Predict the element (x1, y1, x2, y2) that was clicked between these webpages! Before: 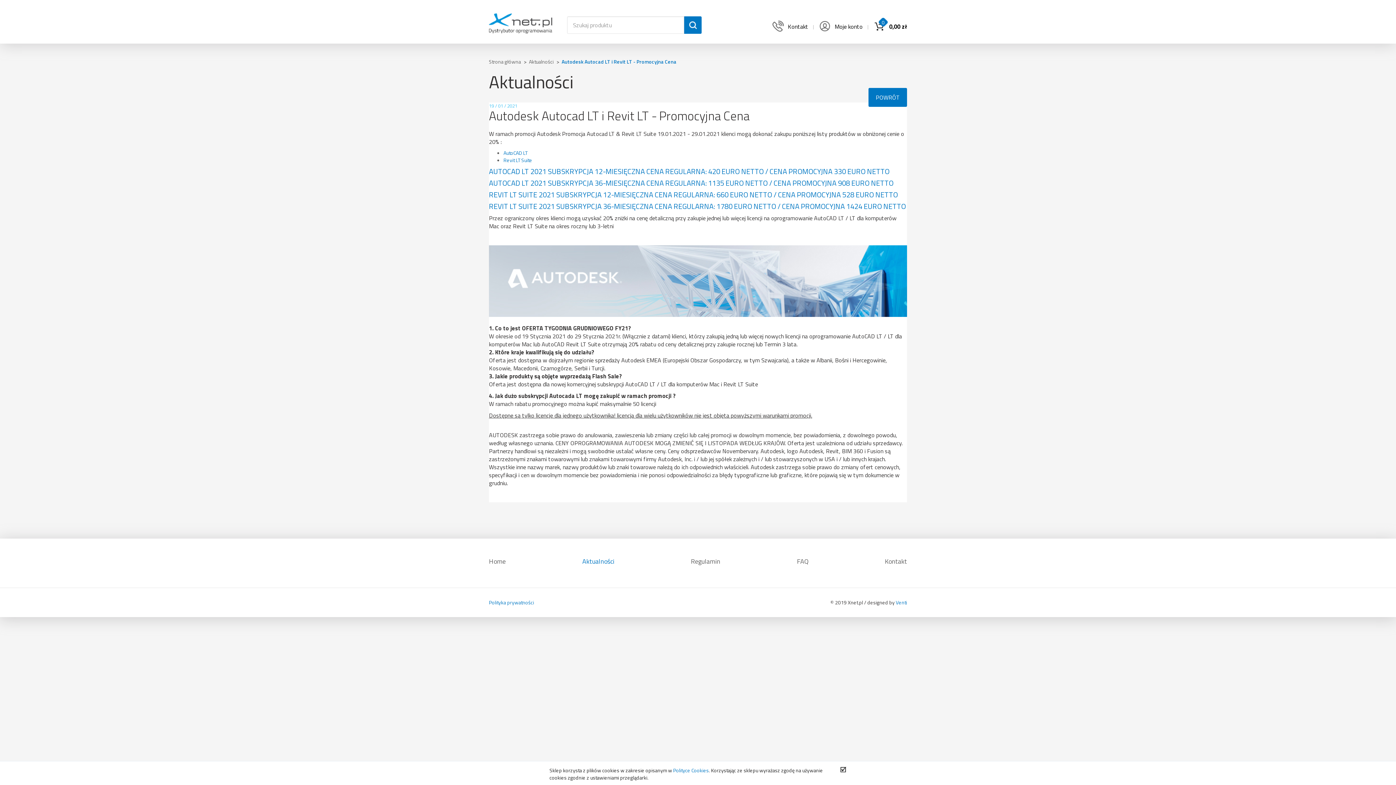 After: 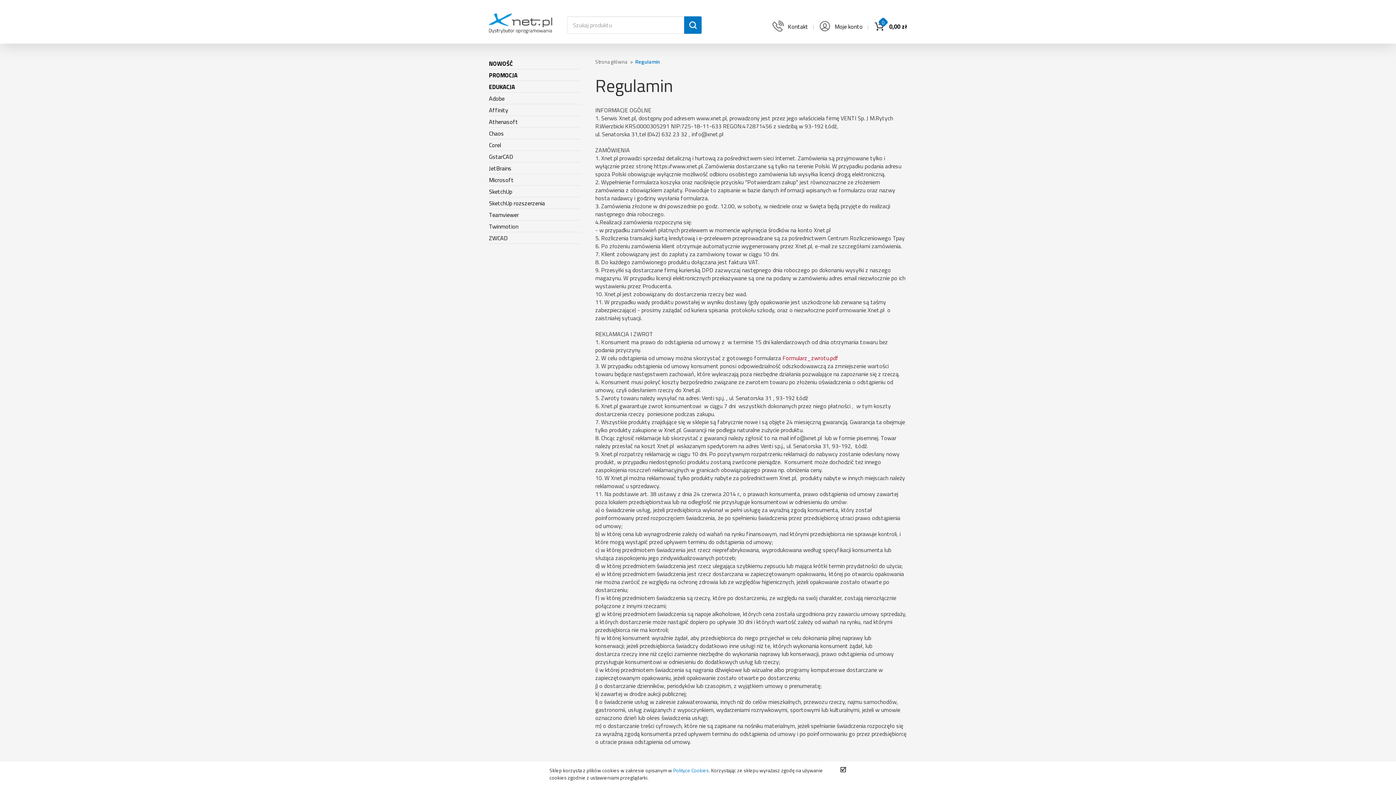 Action: bbox: (691, 556, 720, 566) label: Regulamin